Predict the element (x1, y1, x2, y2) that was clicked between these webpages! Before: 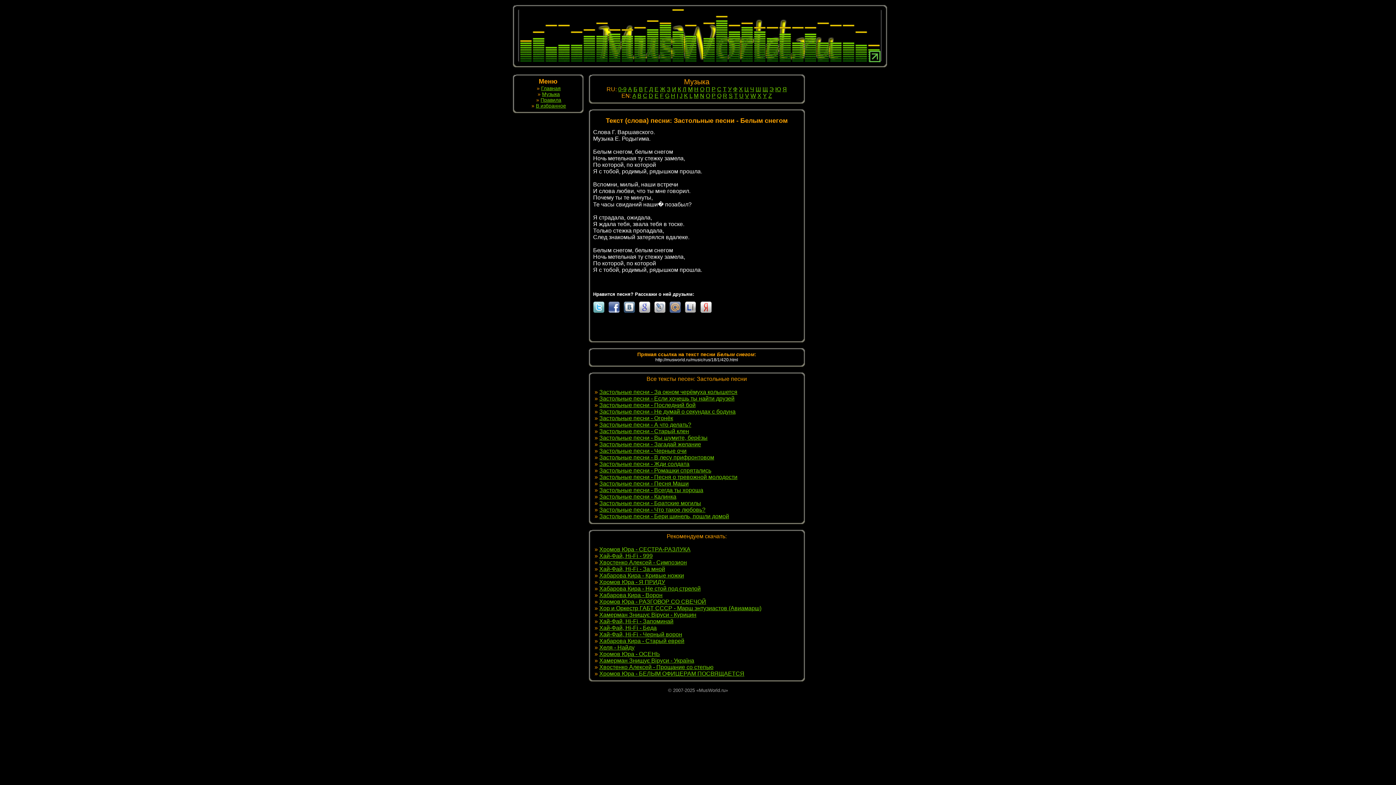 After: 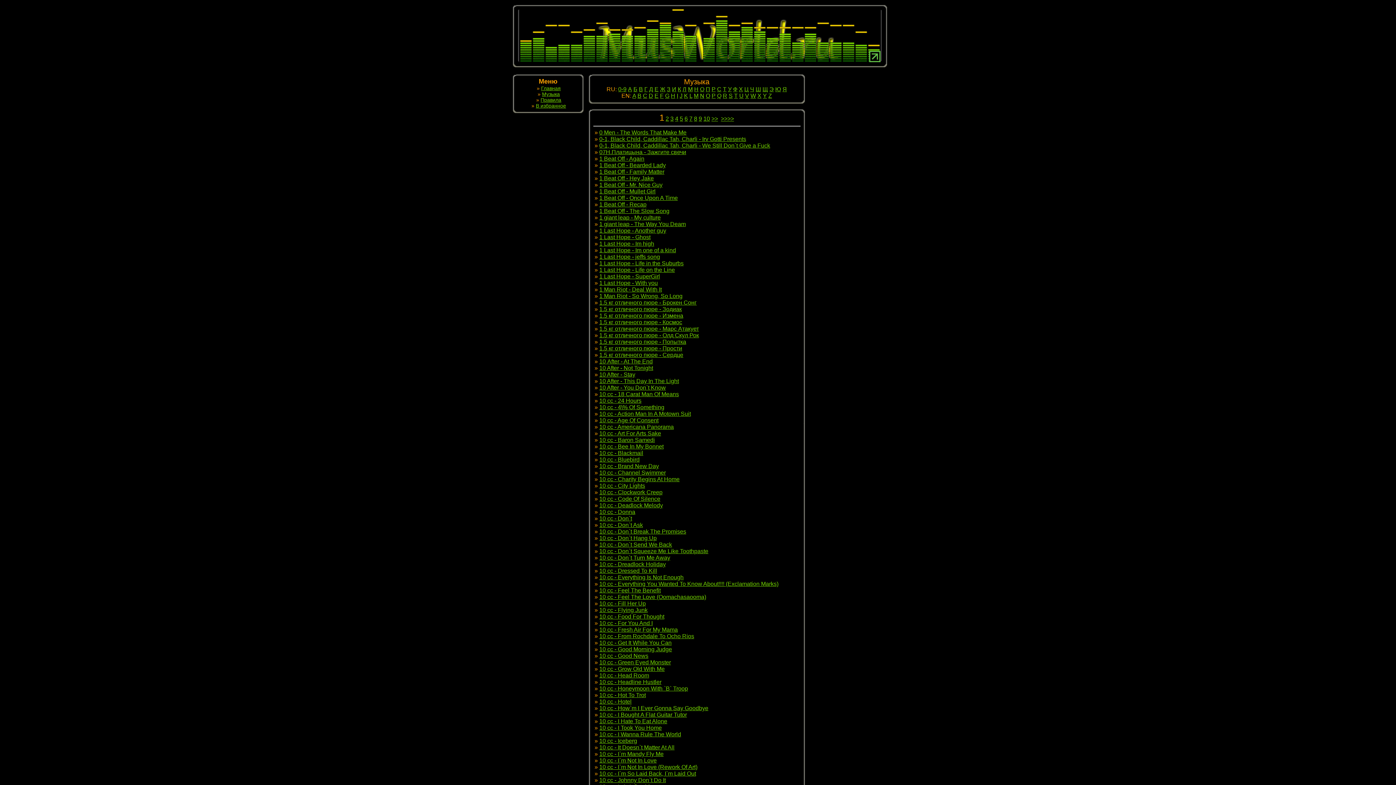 Action: bbox: (618, 86, 626, 92) label: 0-9